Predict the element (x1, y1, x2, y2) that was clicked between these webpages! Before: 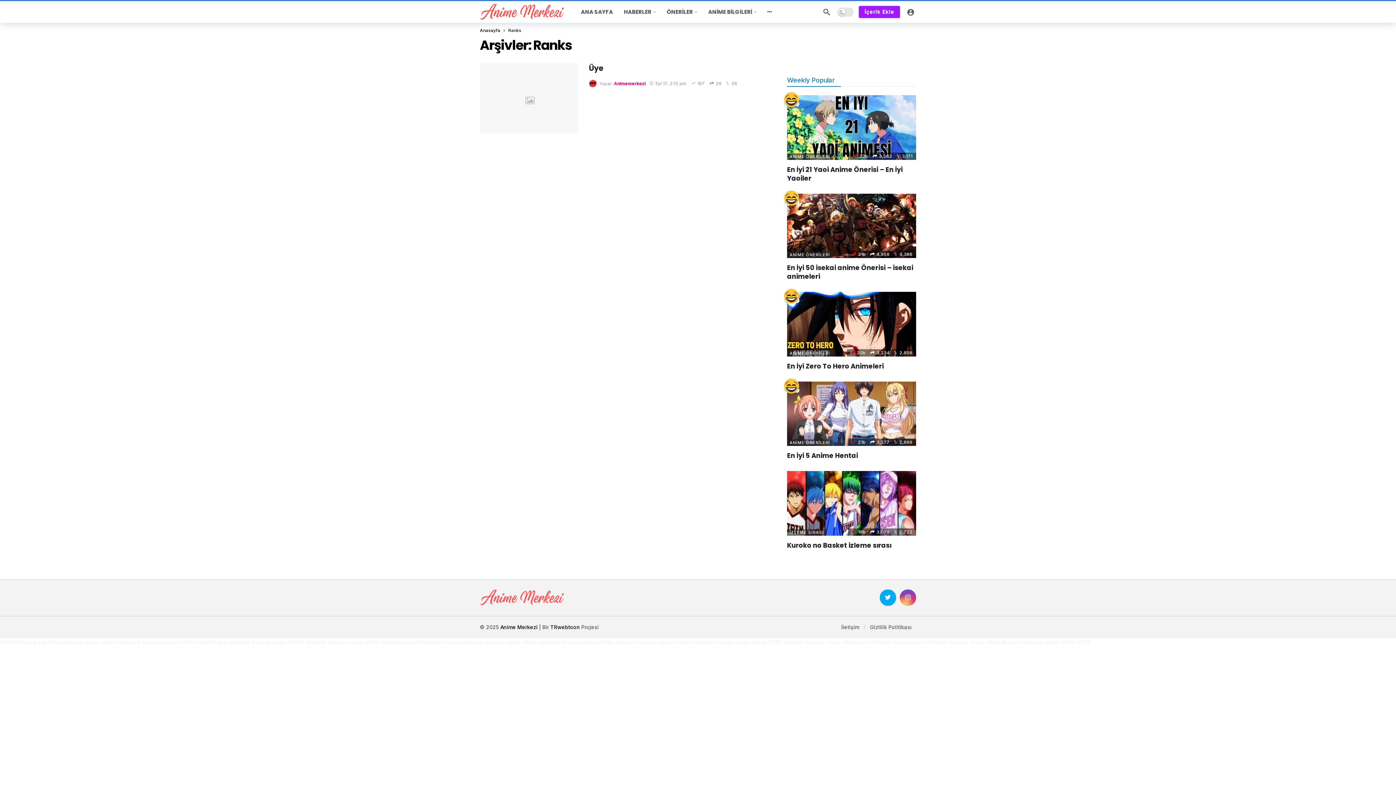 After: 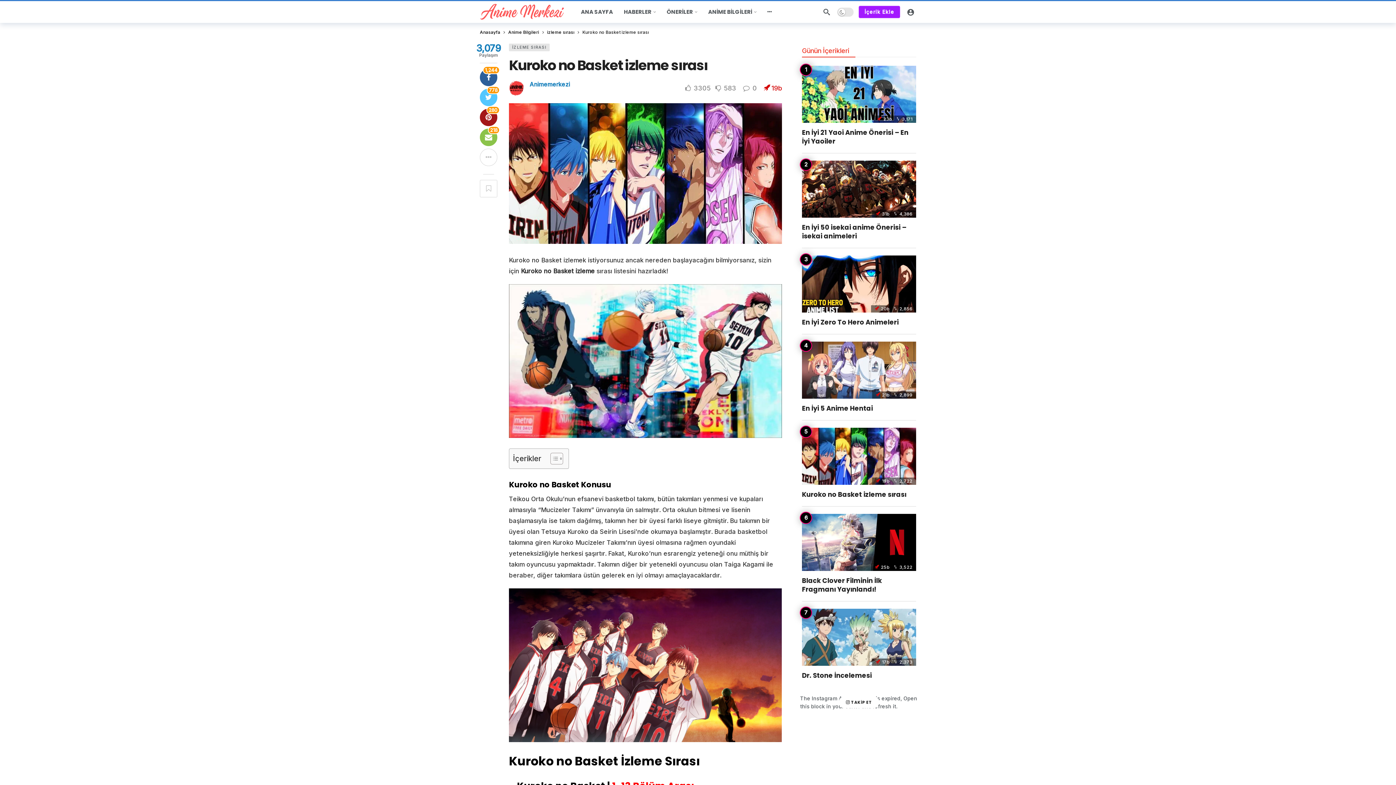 Action: bbox: (787, 540, 891, 550) label: Kuroko no Basket izleme sırası